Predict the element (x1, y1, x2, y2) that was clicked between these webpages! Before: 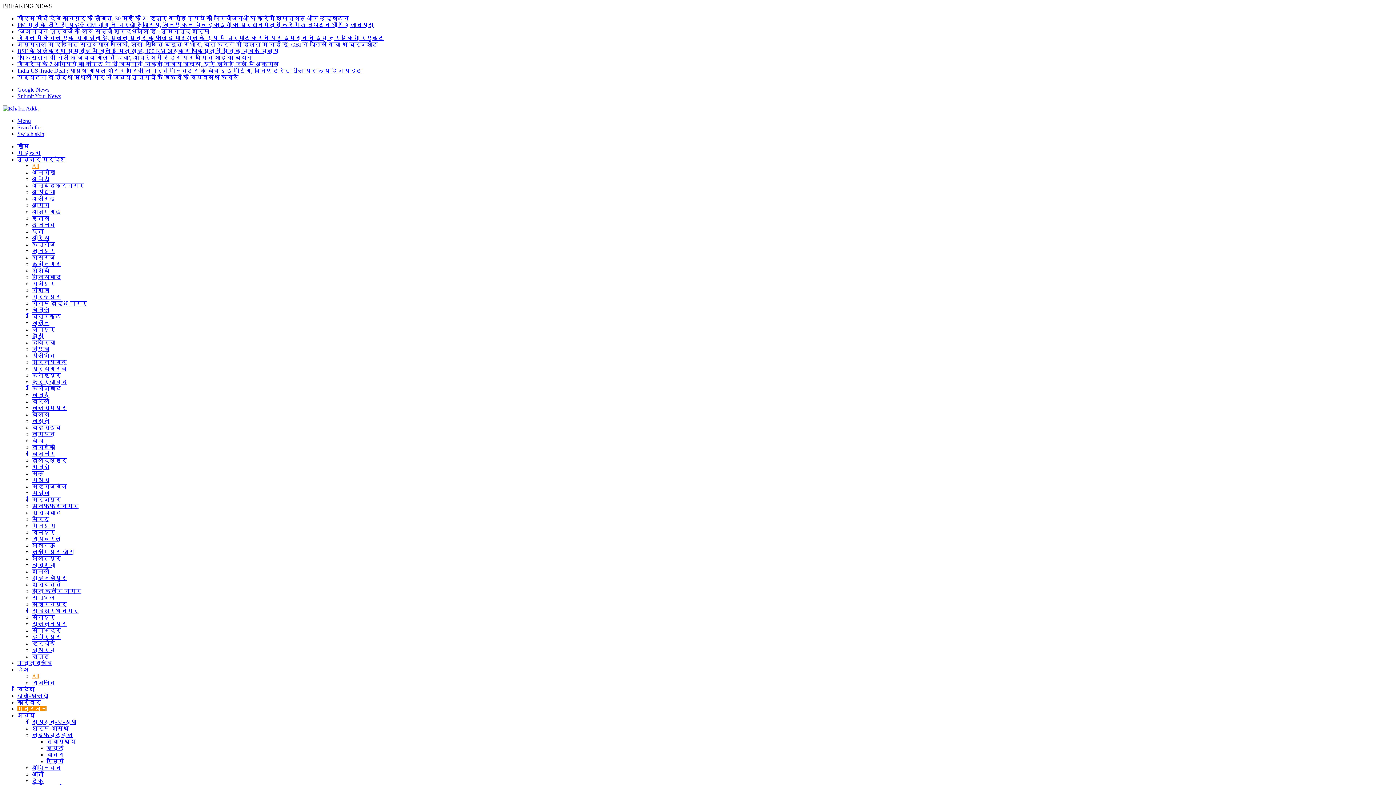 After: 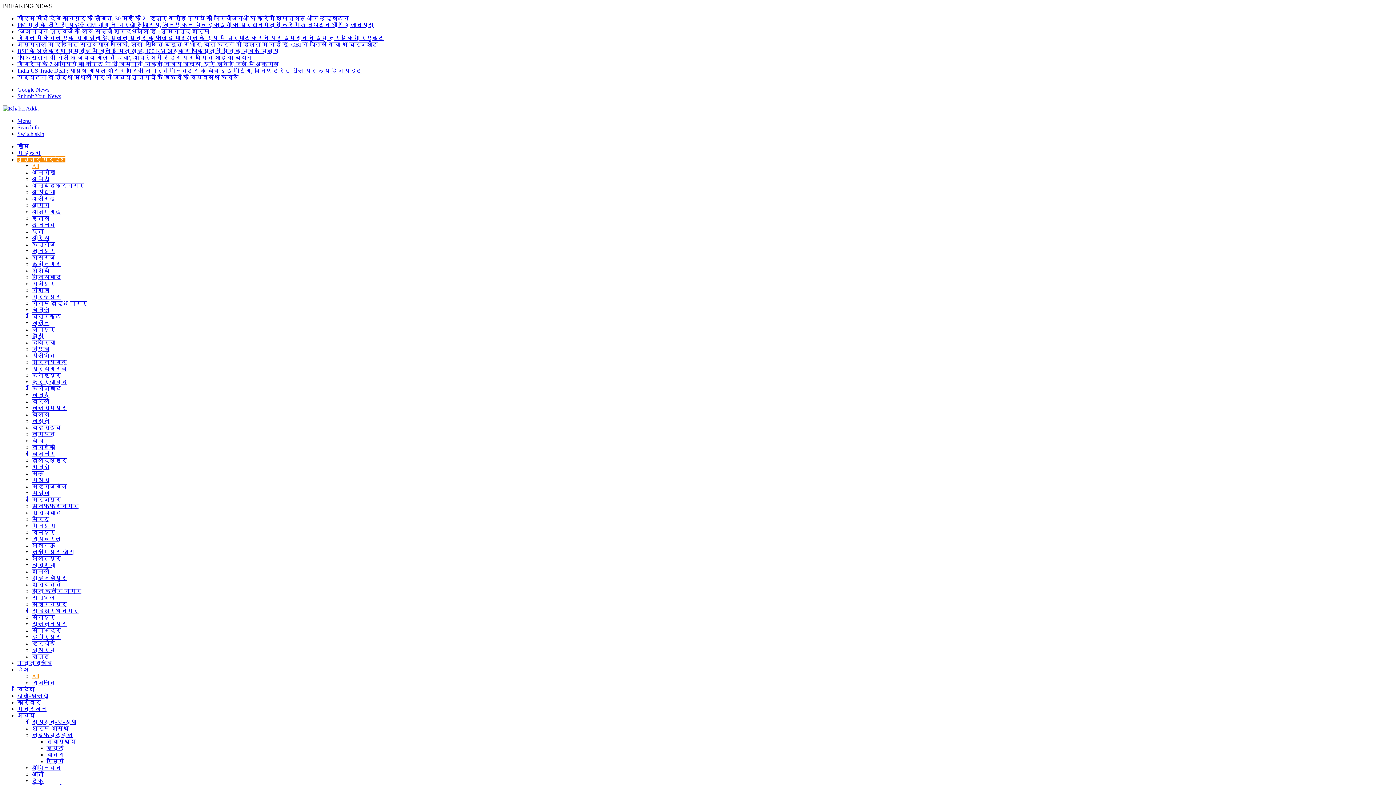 Action: bbox: (32, 248, 55, 254) label: कानपुर